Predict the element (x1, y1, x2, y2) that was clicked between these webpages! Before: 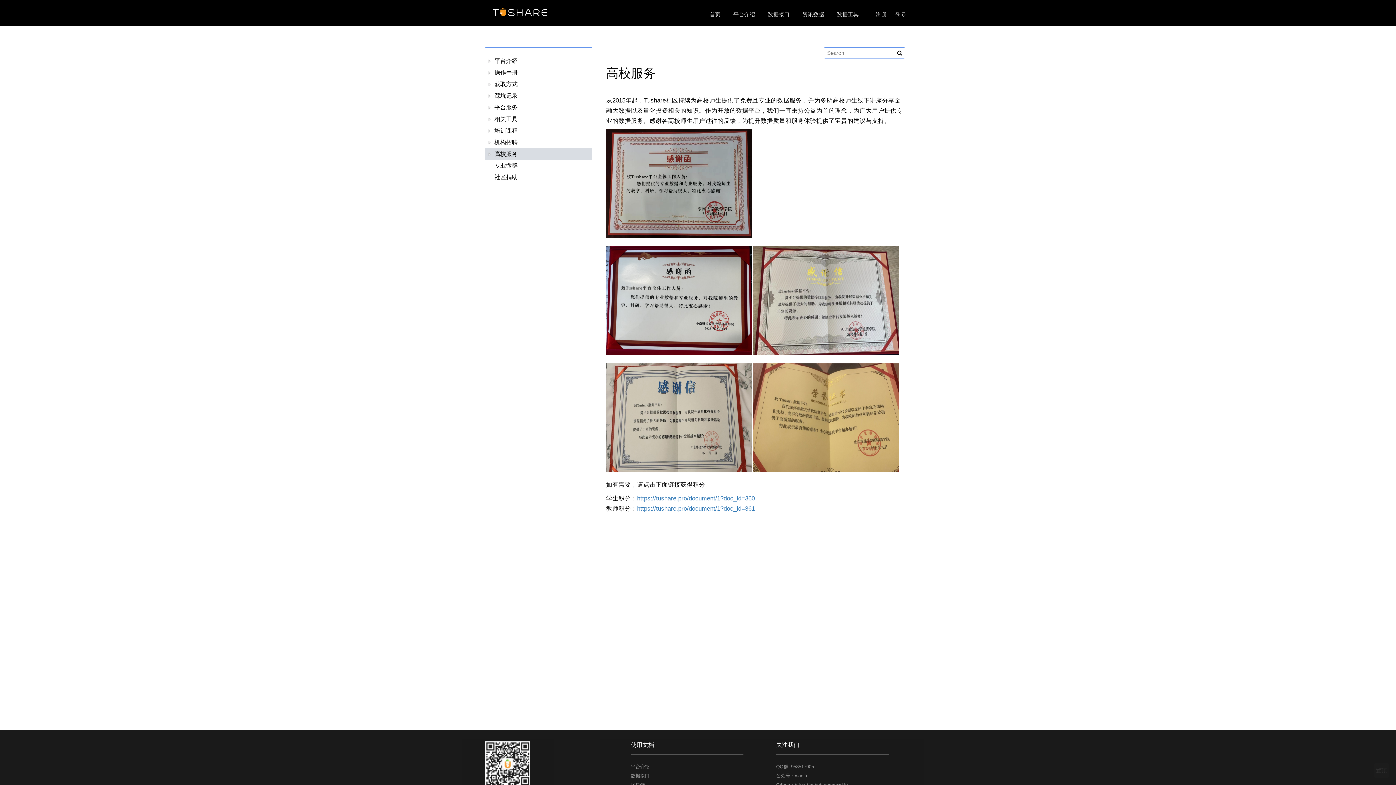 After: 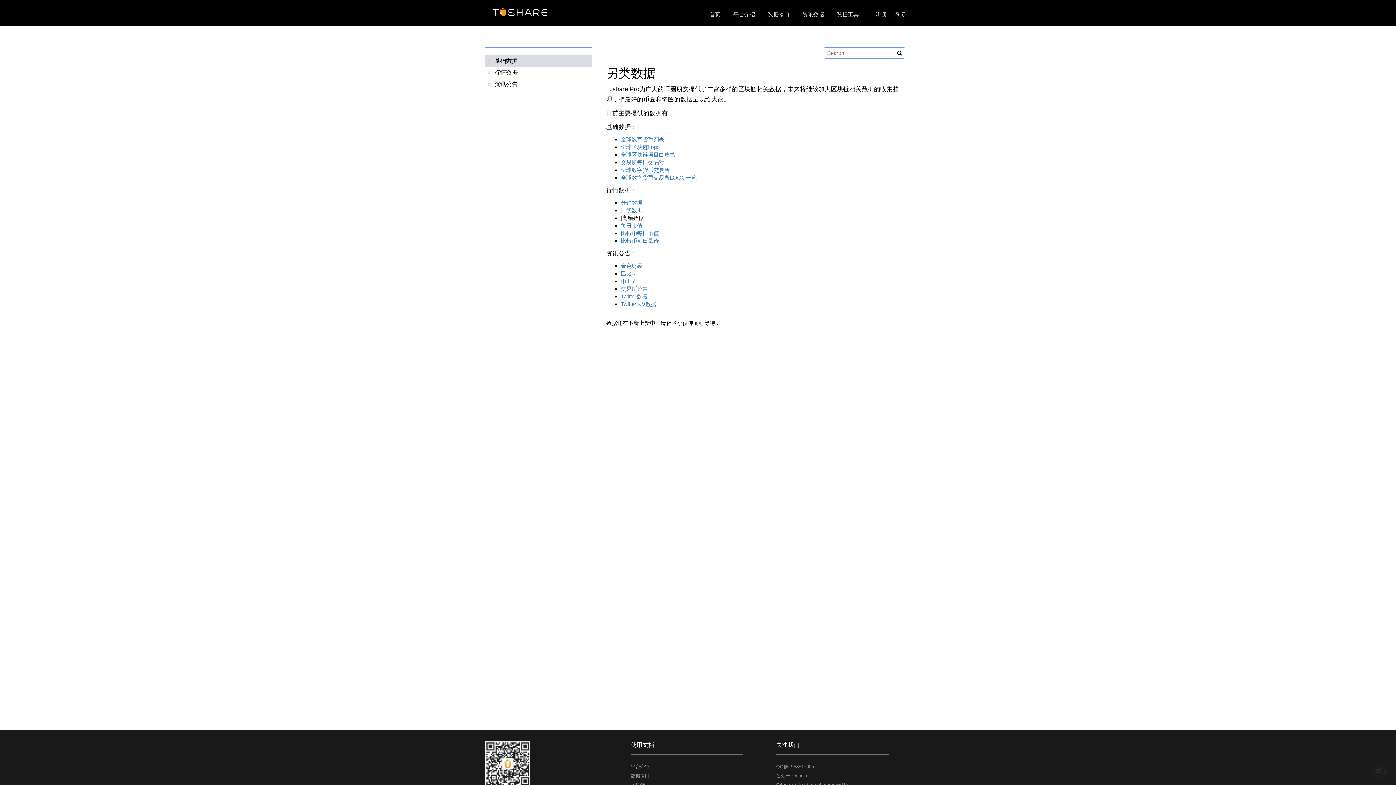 Action: bbox: (630, 782, 645, 787) label: 区块链